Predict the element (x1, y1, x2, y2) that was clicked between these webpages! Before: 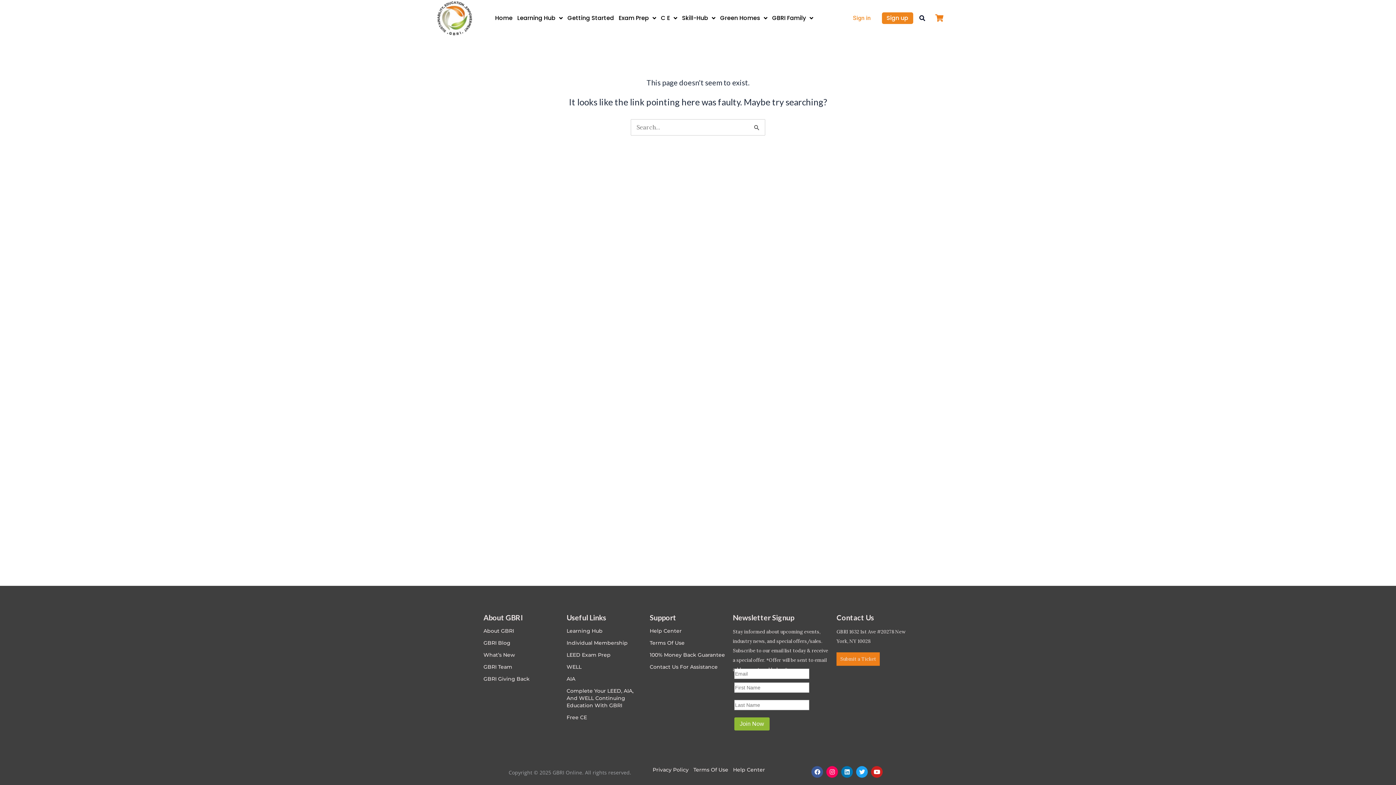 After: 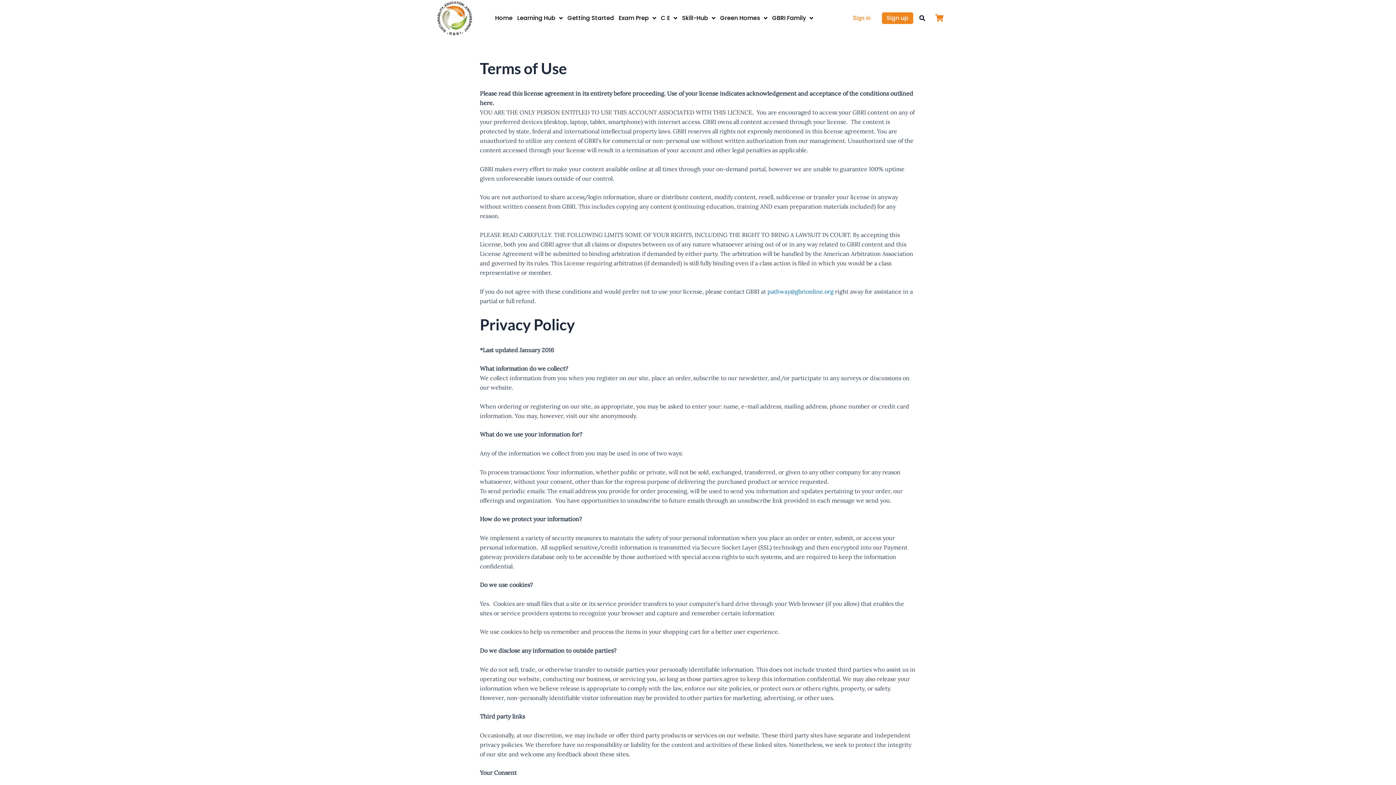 Action: label: Terms Of Use bbox: (693, 766, 728, 773)